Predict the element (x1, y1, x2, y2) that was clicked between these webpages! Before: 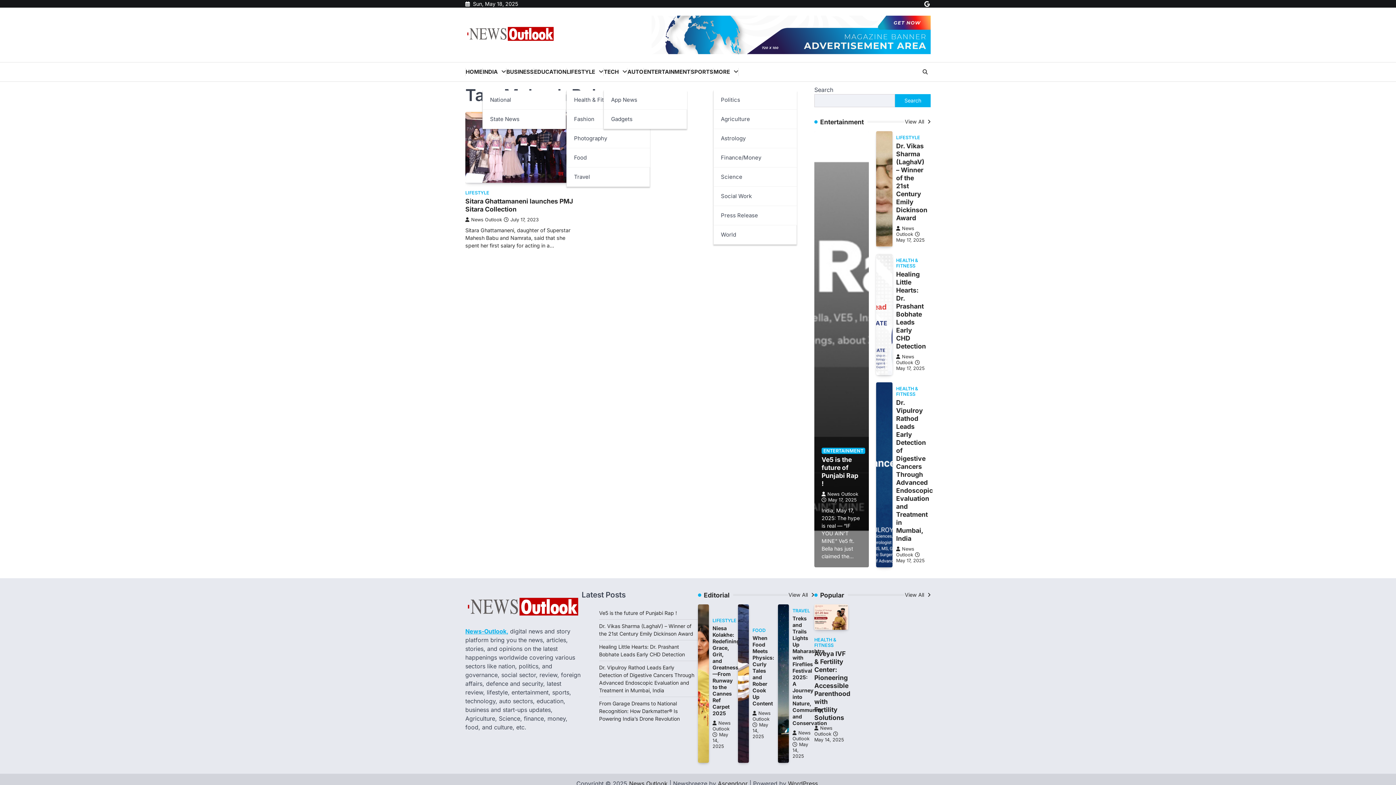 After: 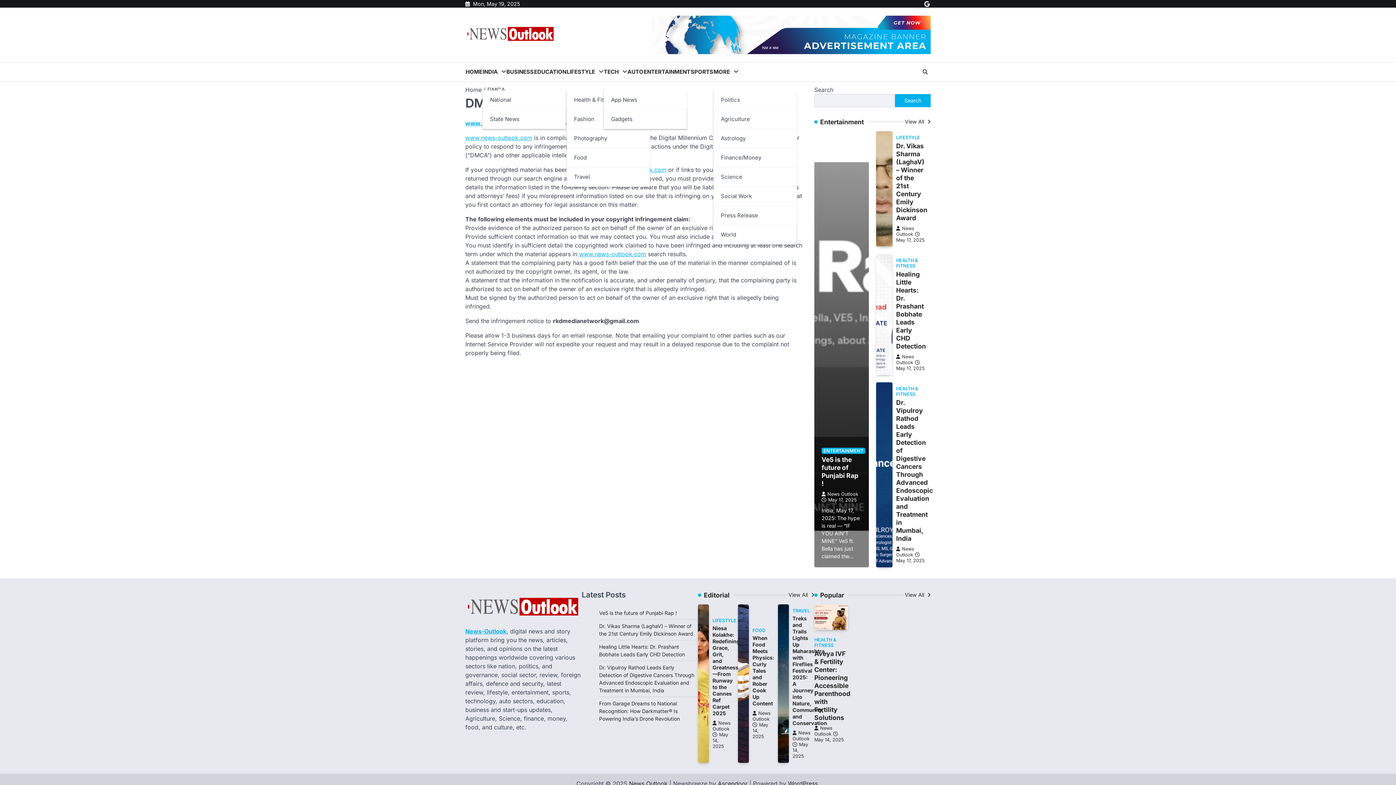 Action: label: DMCA bbox: (909, 0, 916, 7)